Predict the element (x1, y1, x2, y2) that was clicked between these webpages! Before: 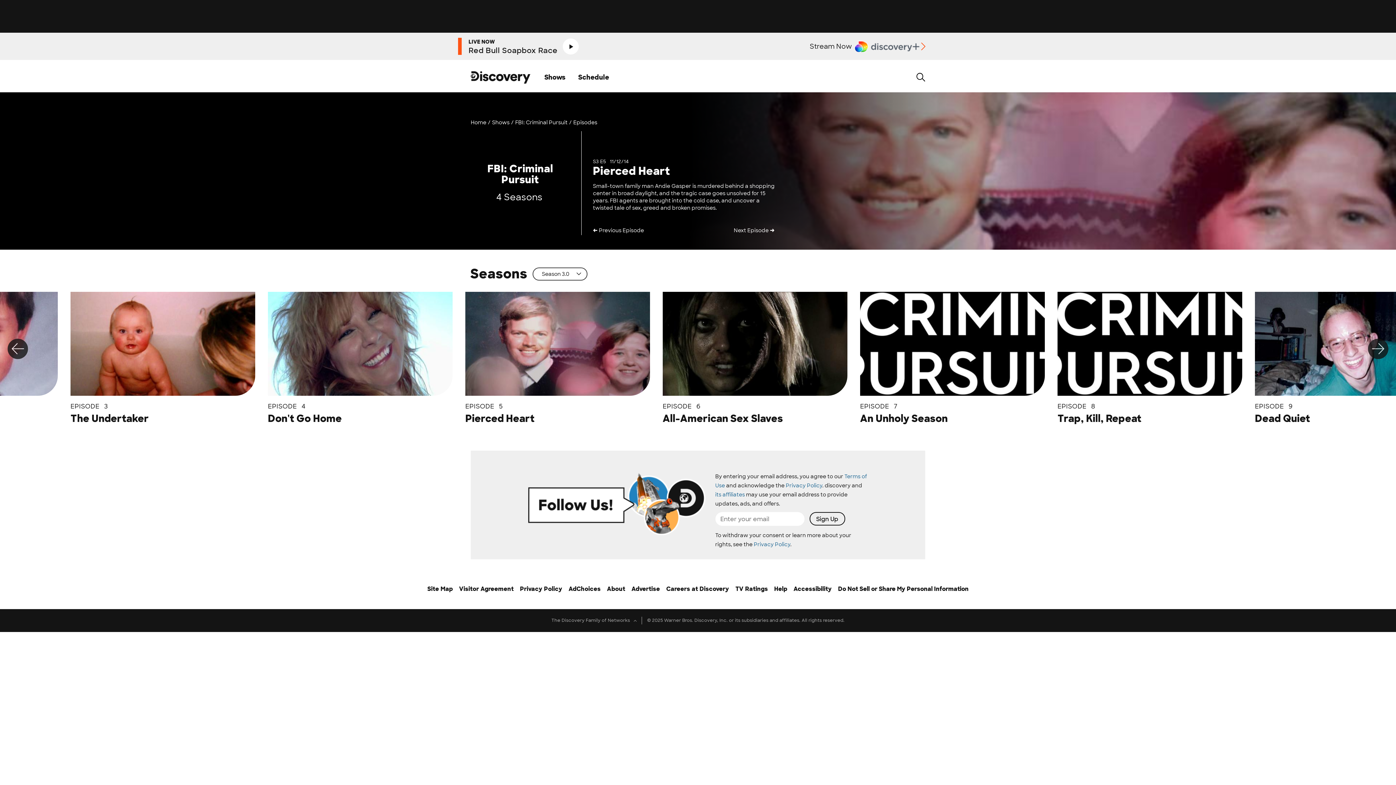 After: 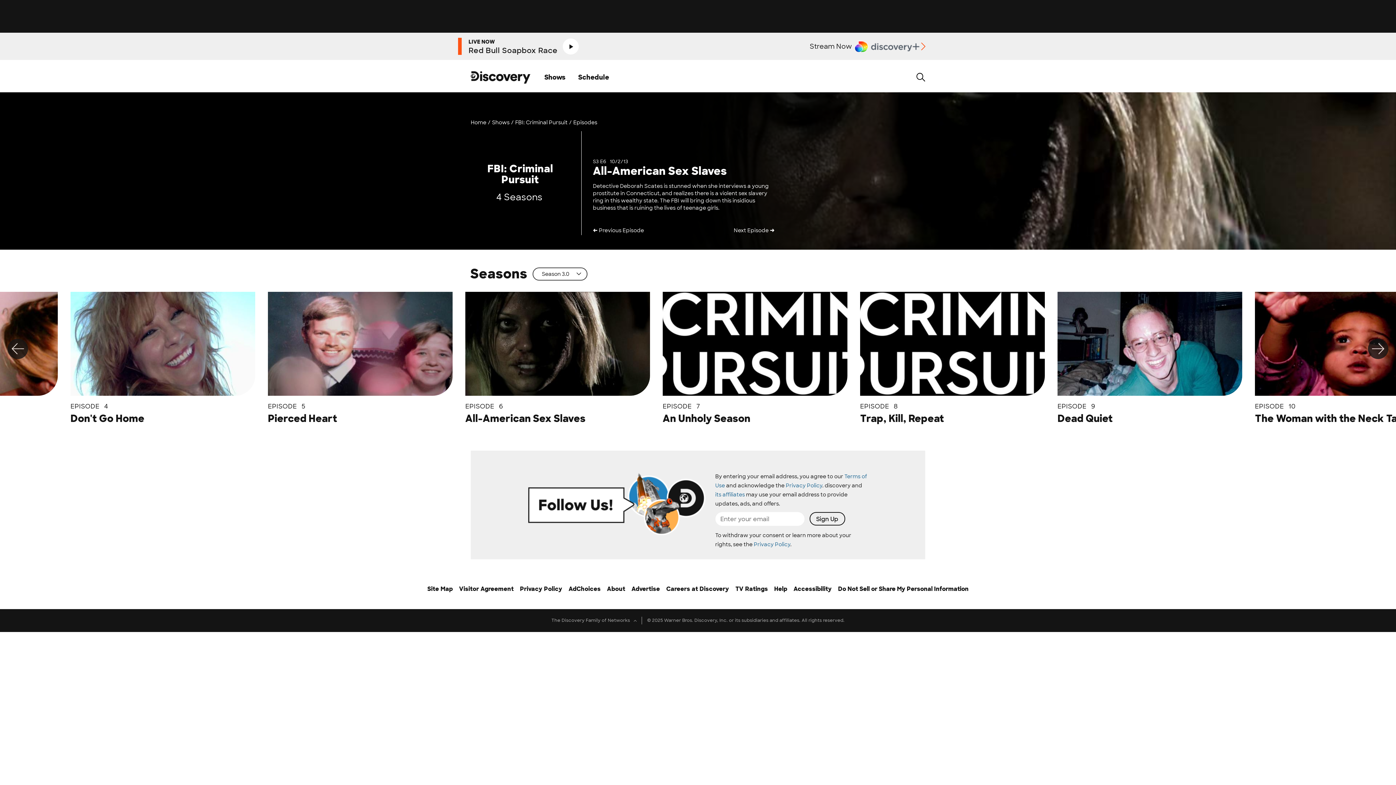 Action: label: Next Episode → bbox: (734, 227, 774, 233)